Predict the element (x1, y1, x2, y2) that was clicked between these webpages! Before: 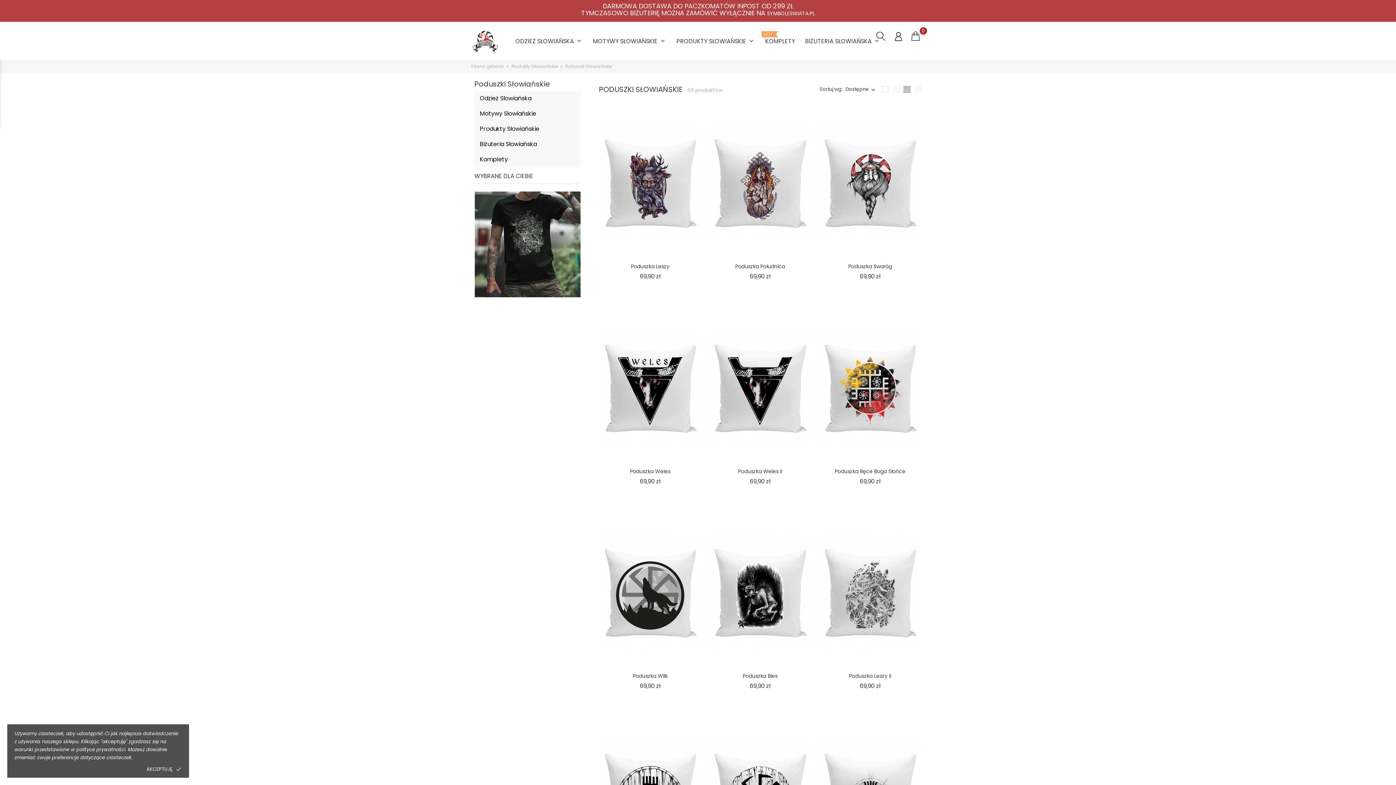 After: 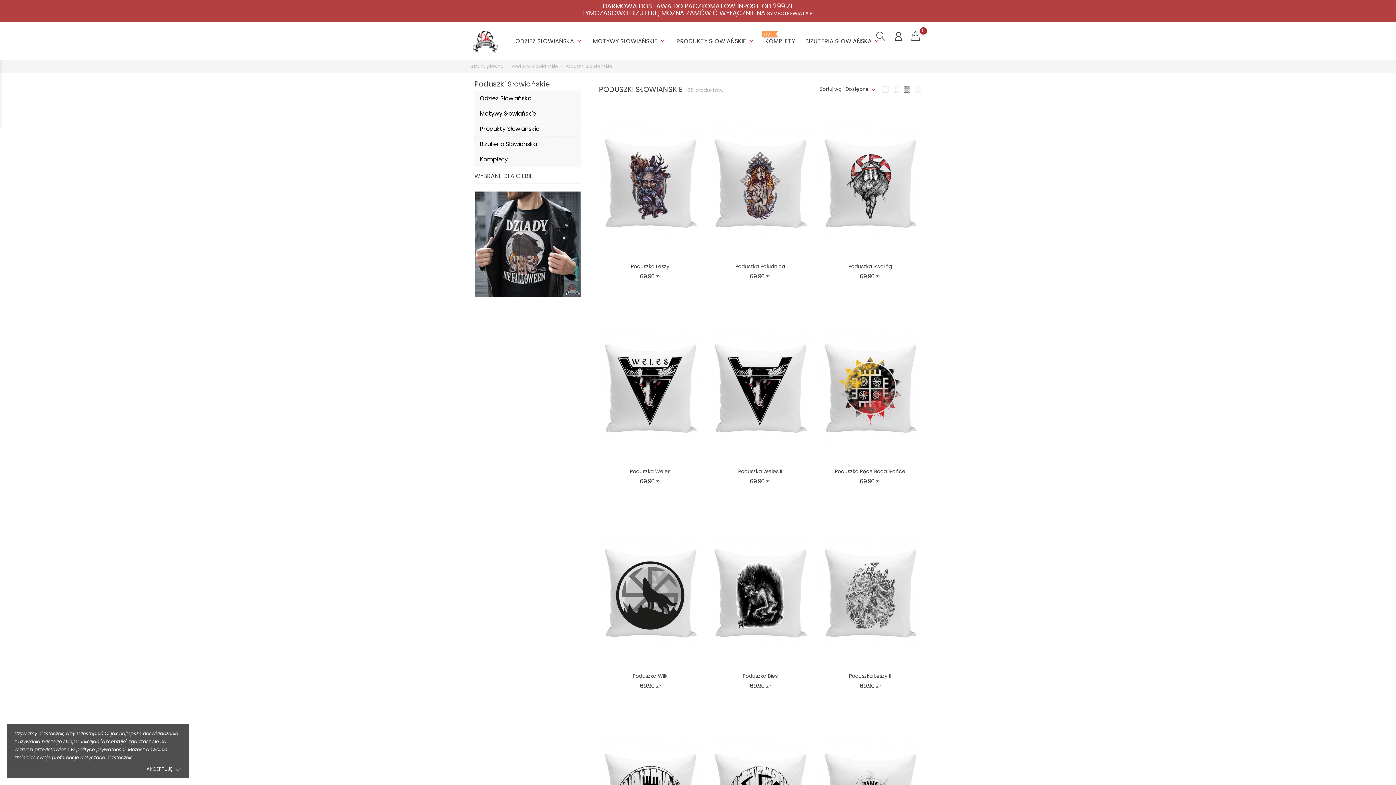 Action: label: 2 of 3 bbox: (575, 266, 577, 277)